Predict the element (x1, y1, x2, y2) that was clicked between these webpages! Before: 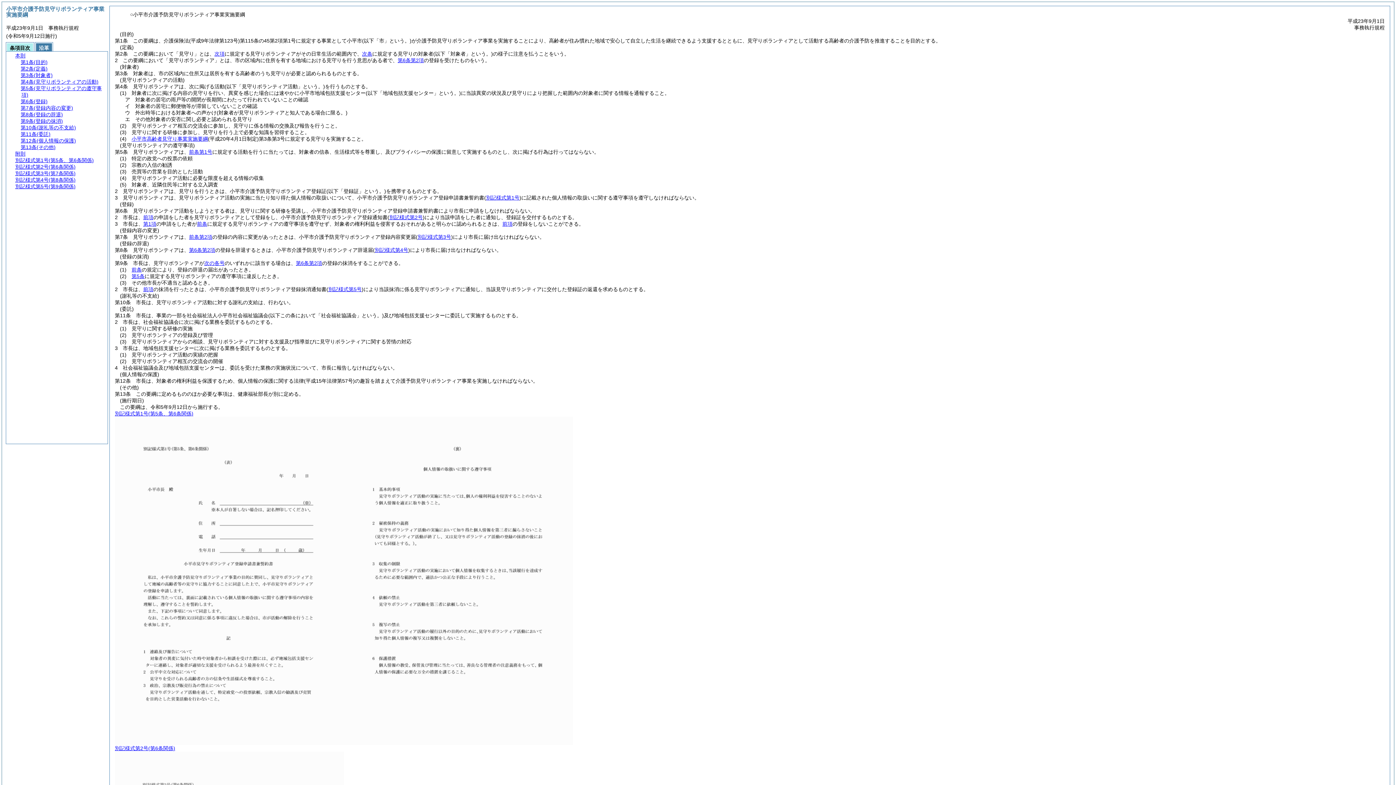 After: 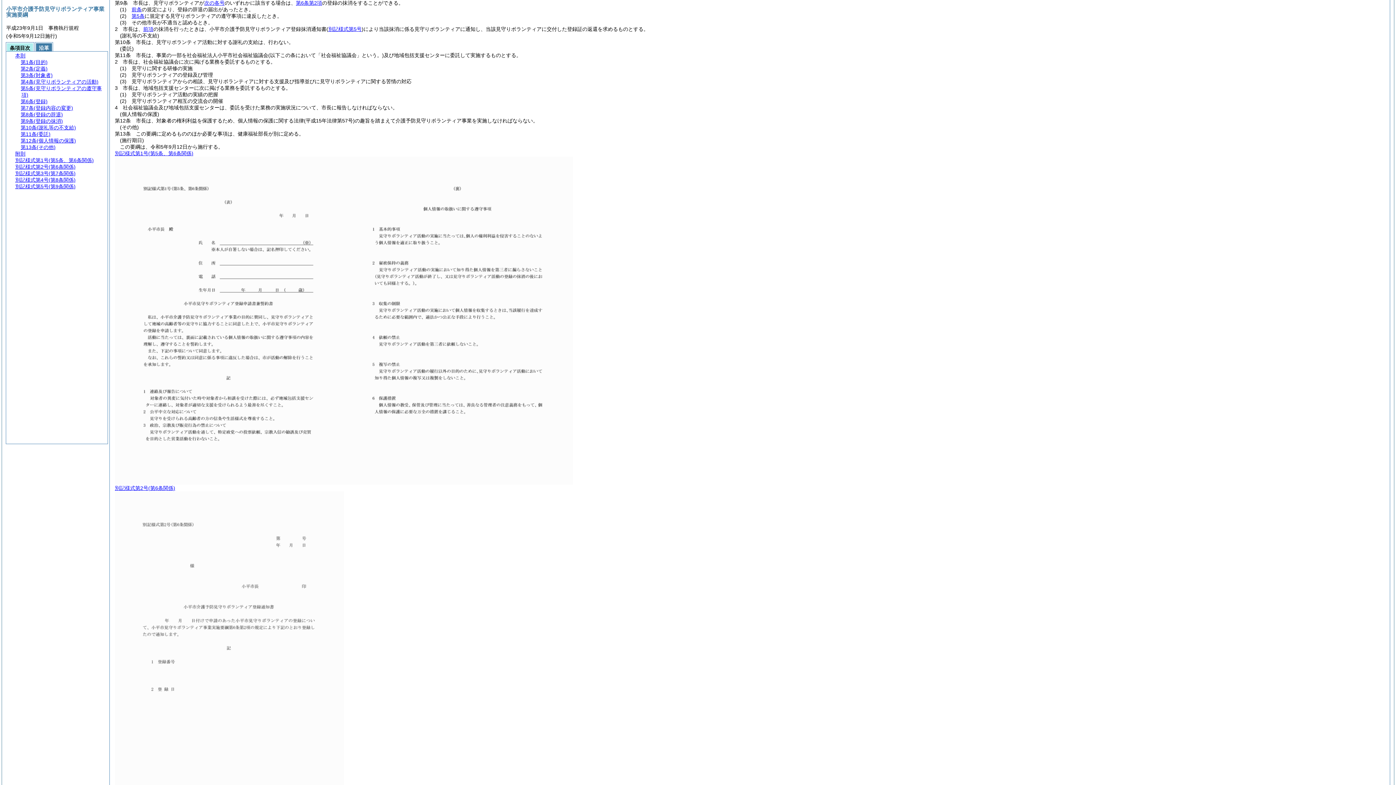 Action: bbox: (143, 286, 153, 292) label: 前項